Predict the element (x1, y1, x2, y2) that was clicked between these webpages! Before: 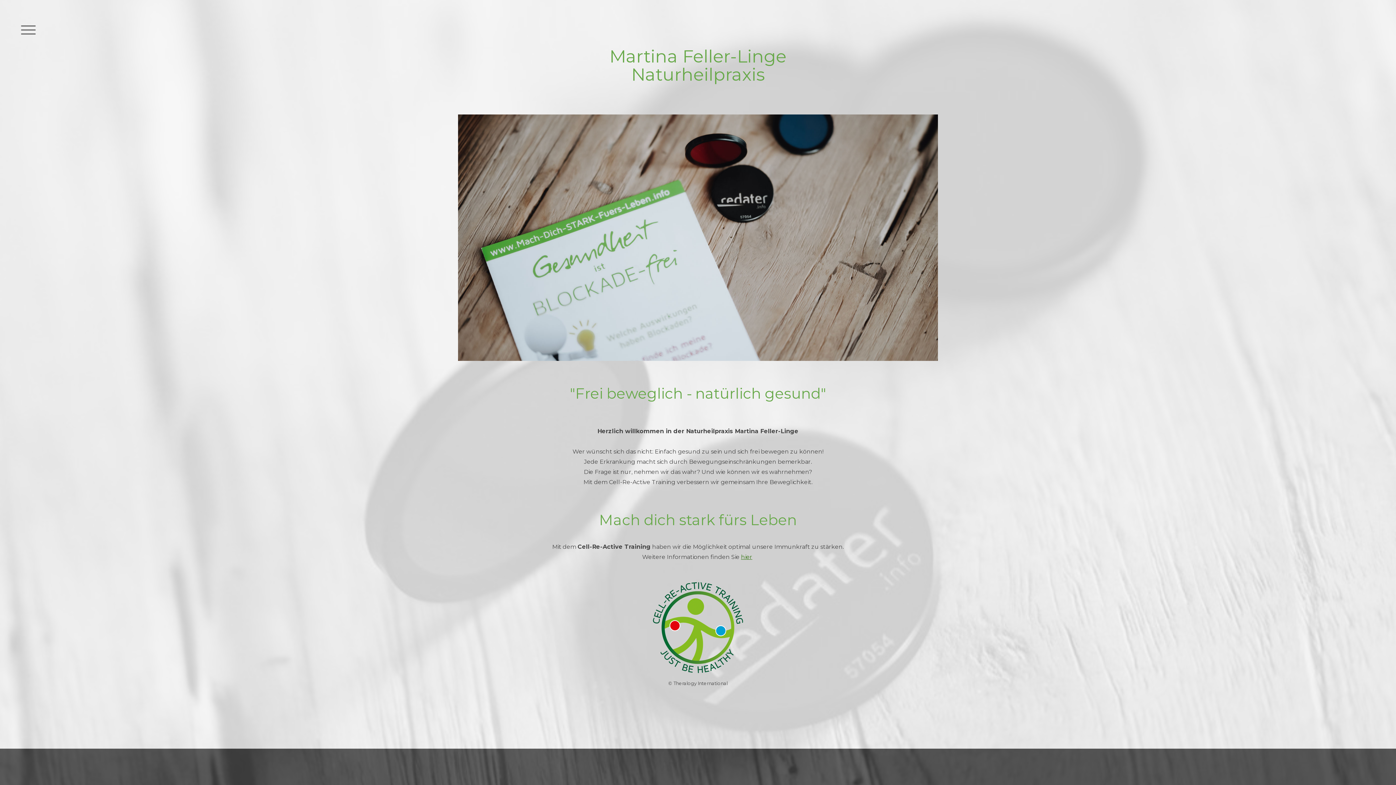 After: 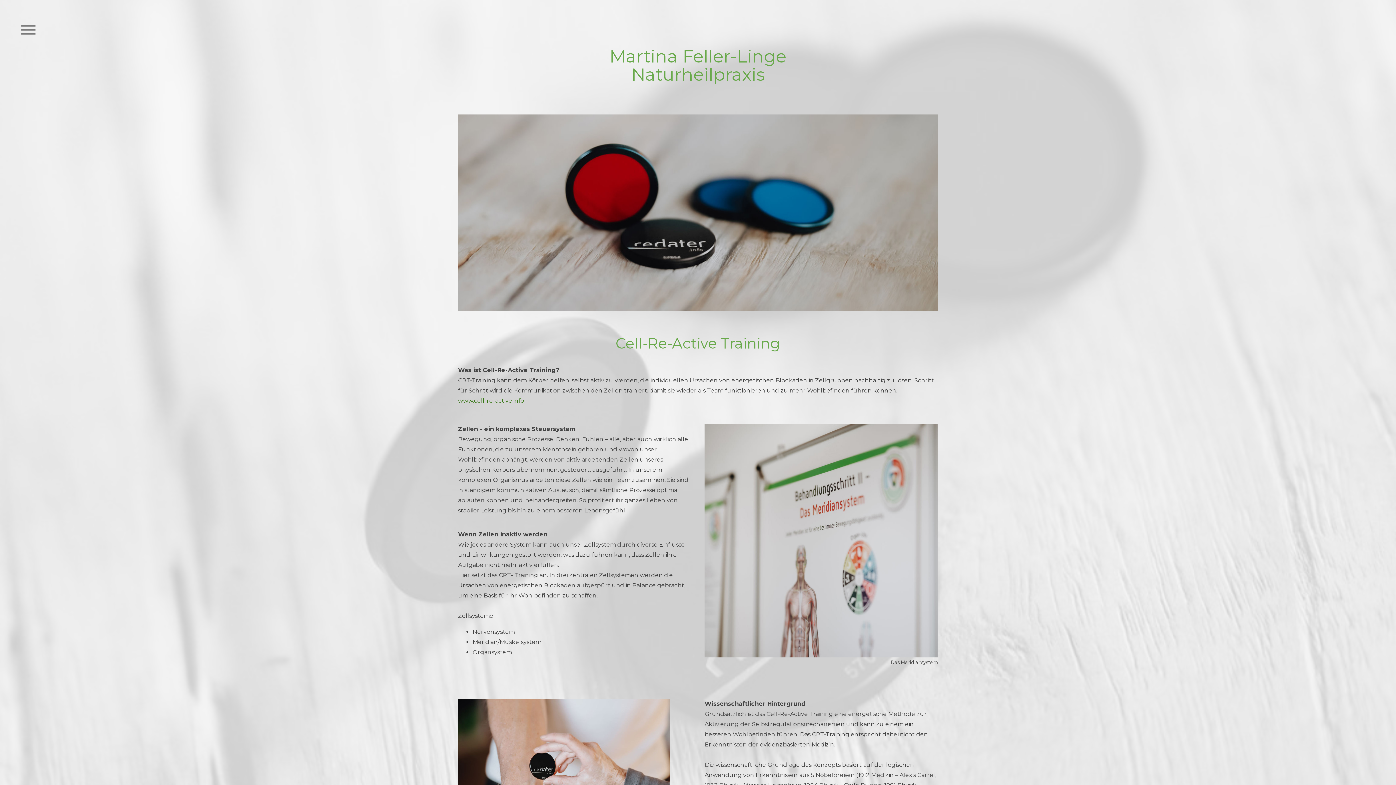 Action: label: hier bbox: (741, 553, 752, 560)